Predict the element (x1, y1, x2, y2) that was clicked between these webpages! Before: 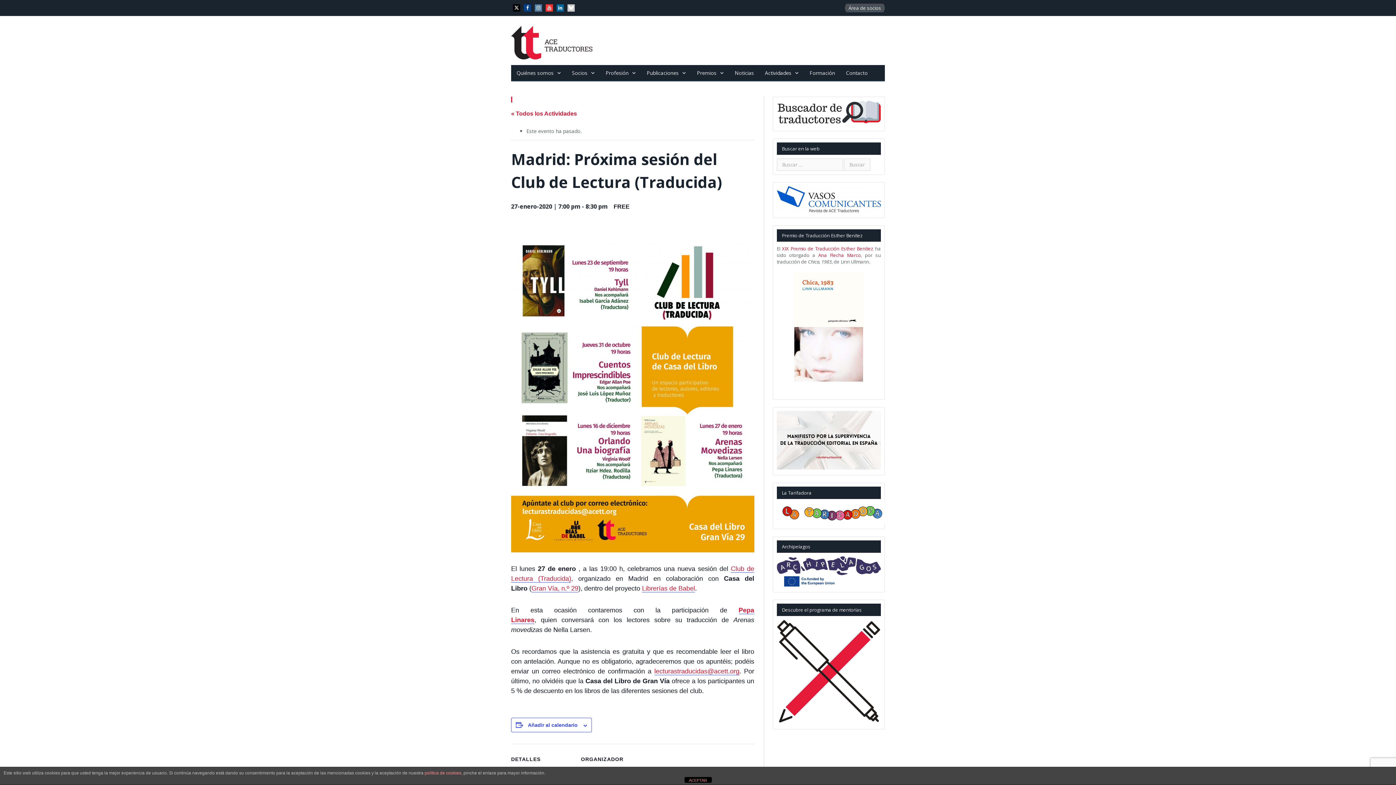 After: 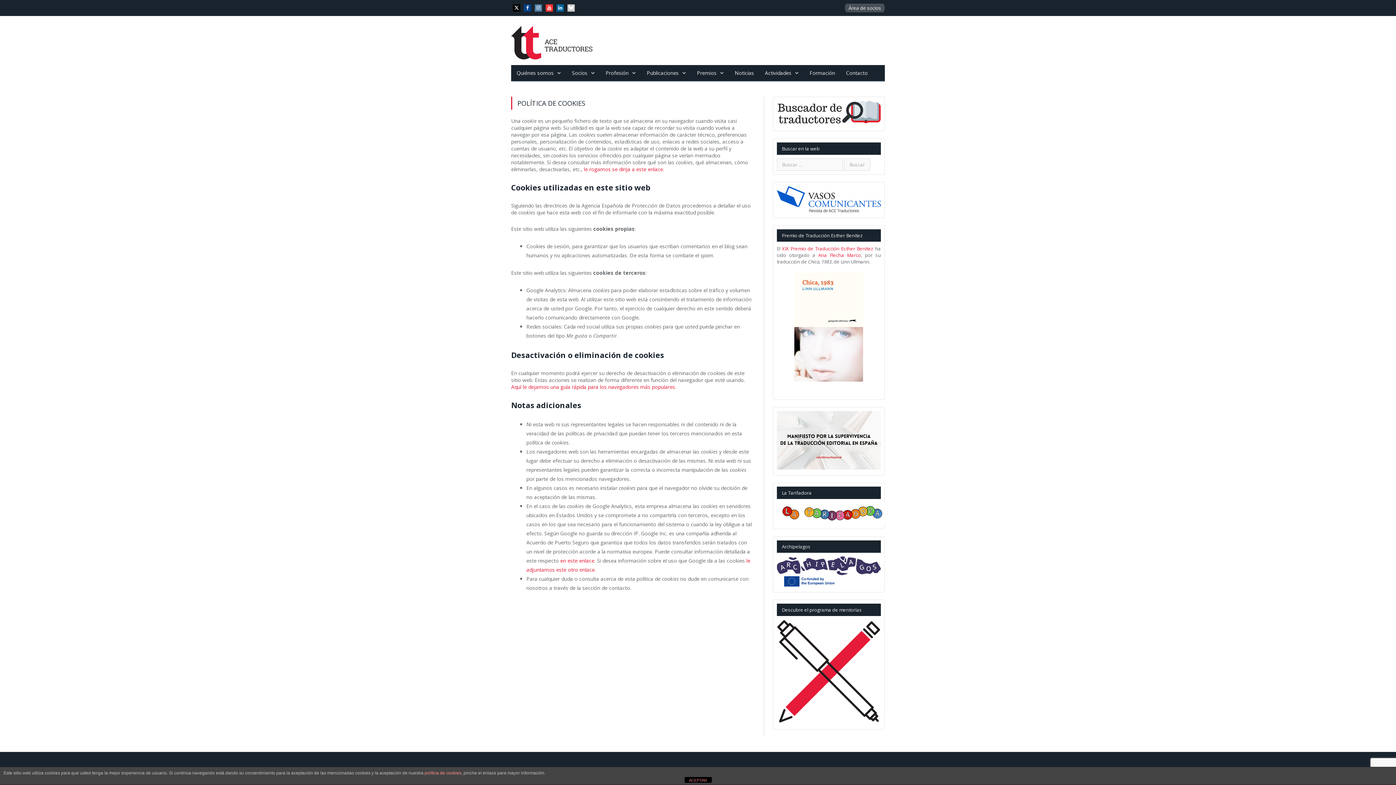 Action: label: política de cookies bbox: (424, 770, 461, 776)